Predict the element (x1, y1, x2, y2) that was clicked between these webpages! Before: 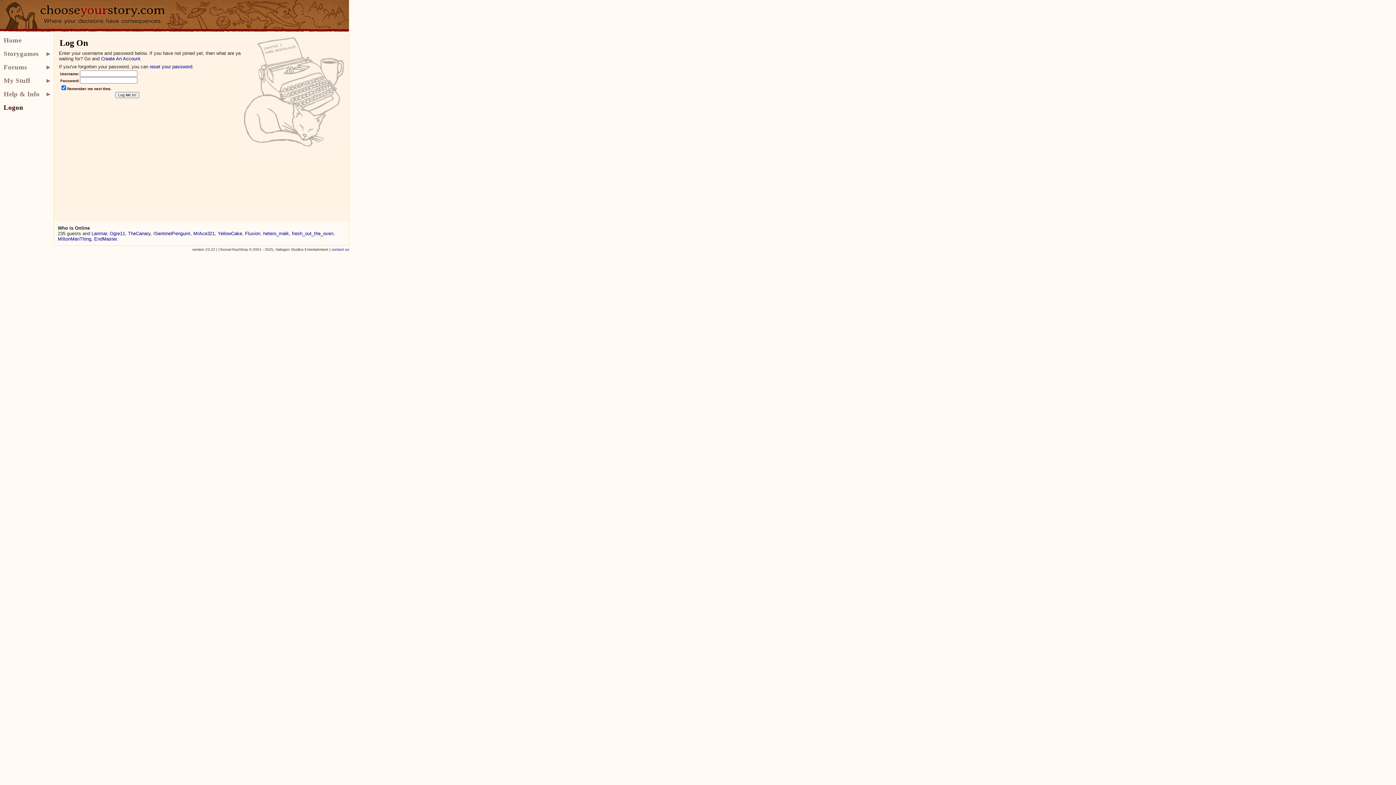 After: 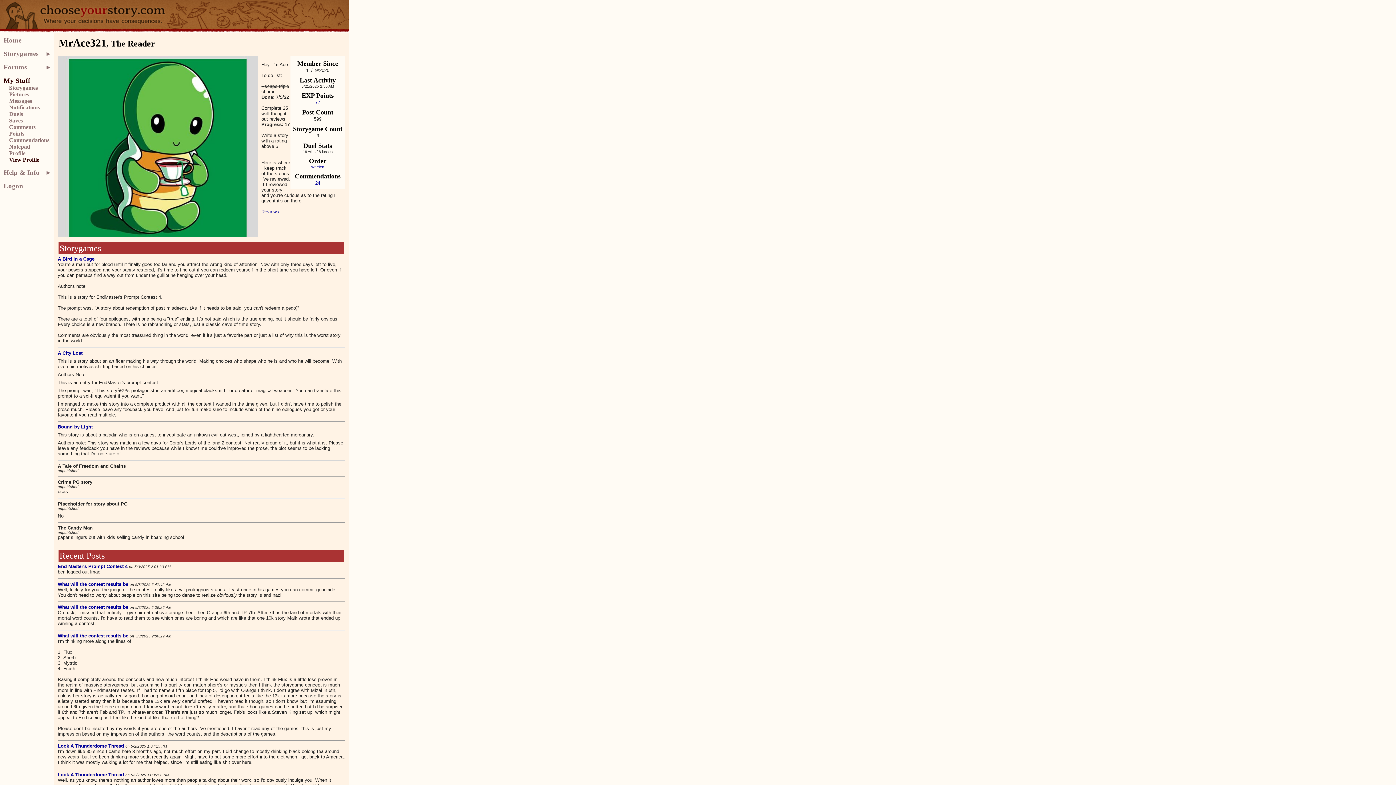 Action: label: MrAce321 bbox: (193, 230, 214, 236)